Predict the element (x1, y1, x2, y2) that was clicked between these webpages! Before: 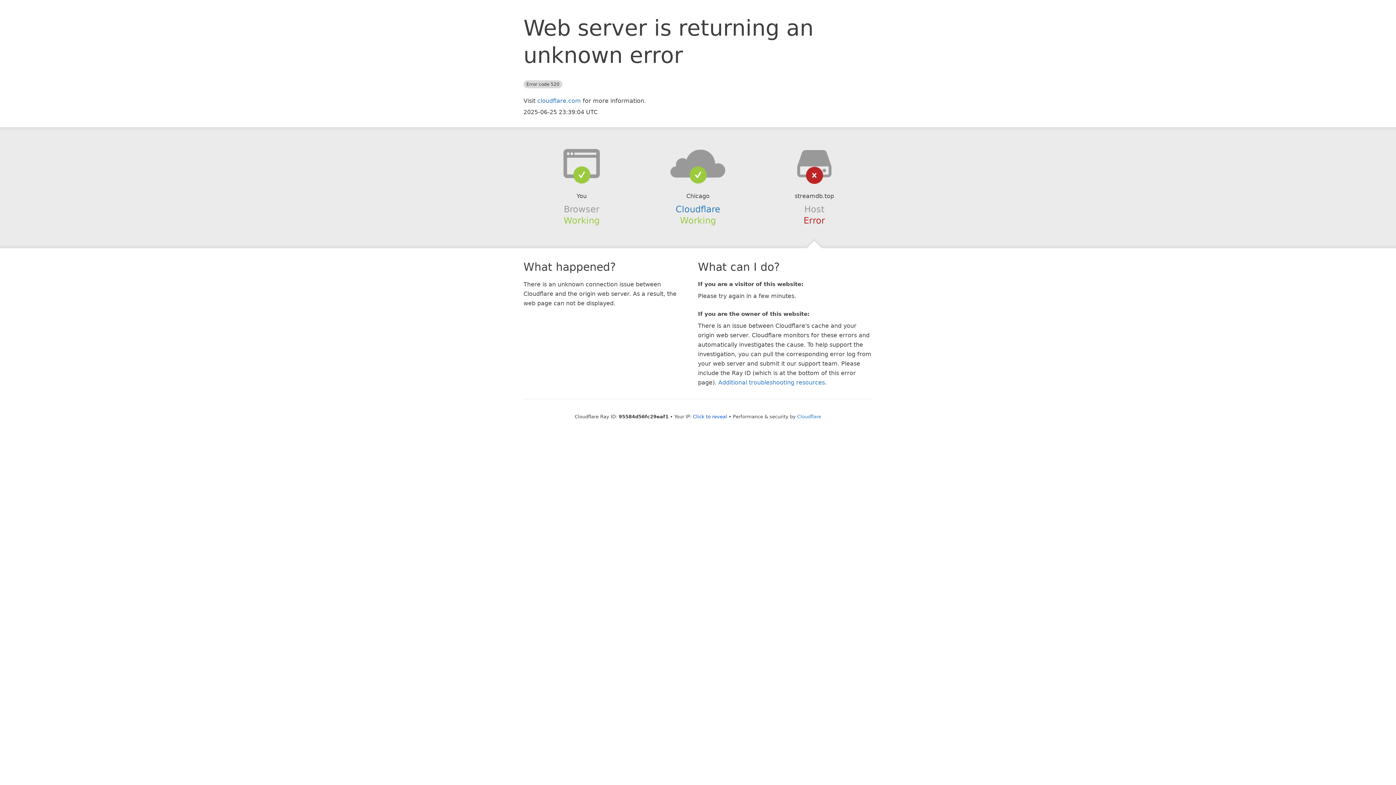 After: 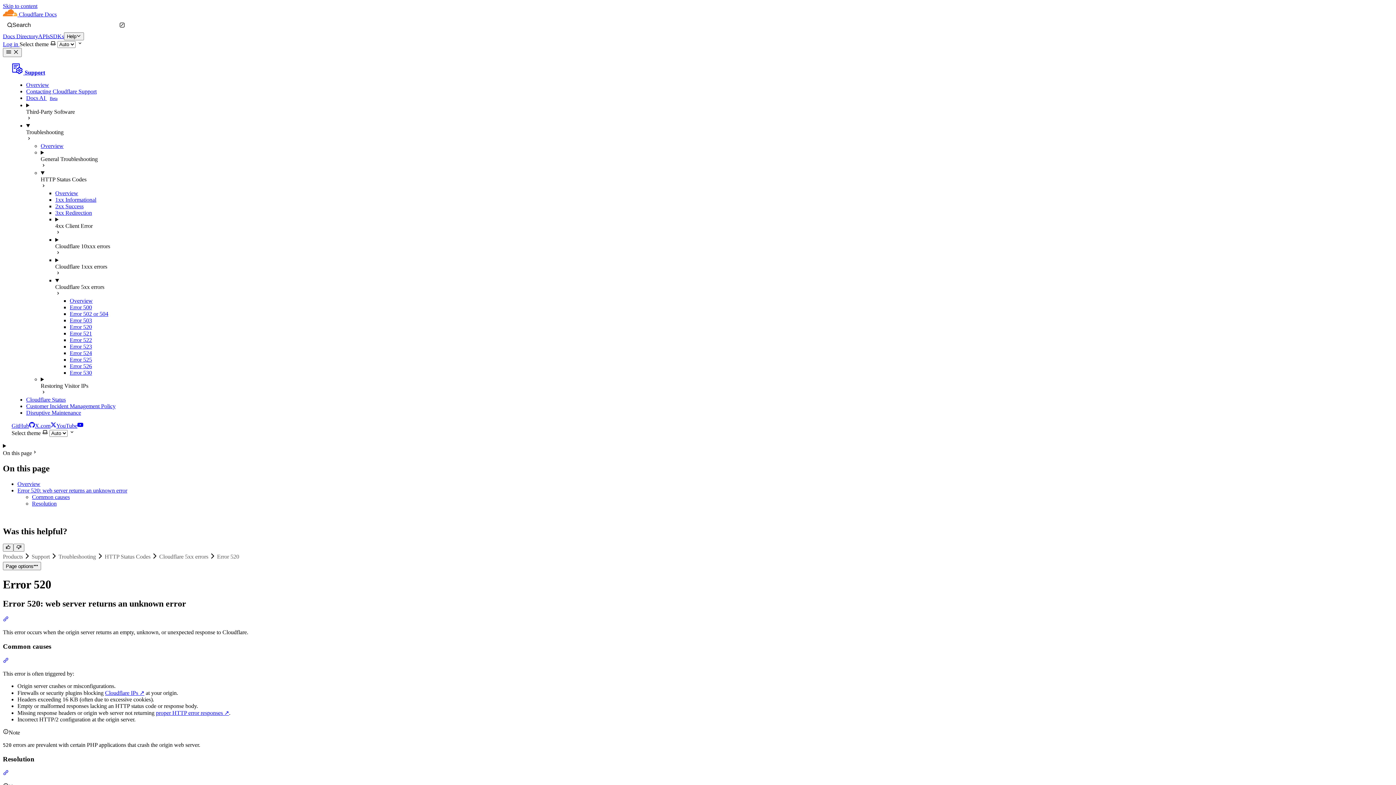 Action: bbox: (718, 379, 825, 386) label: Additional troubleshooting resources